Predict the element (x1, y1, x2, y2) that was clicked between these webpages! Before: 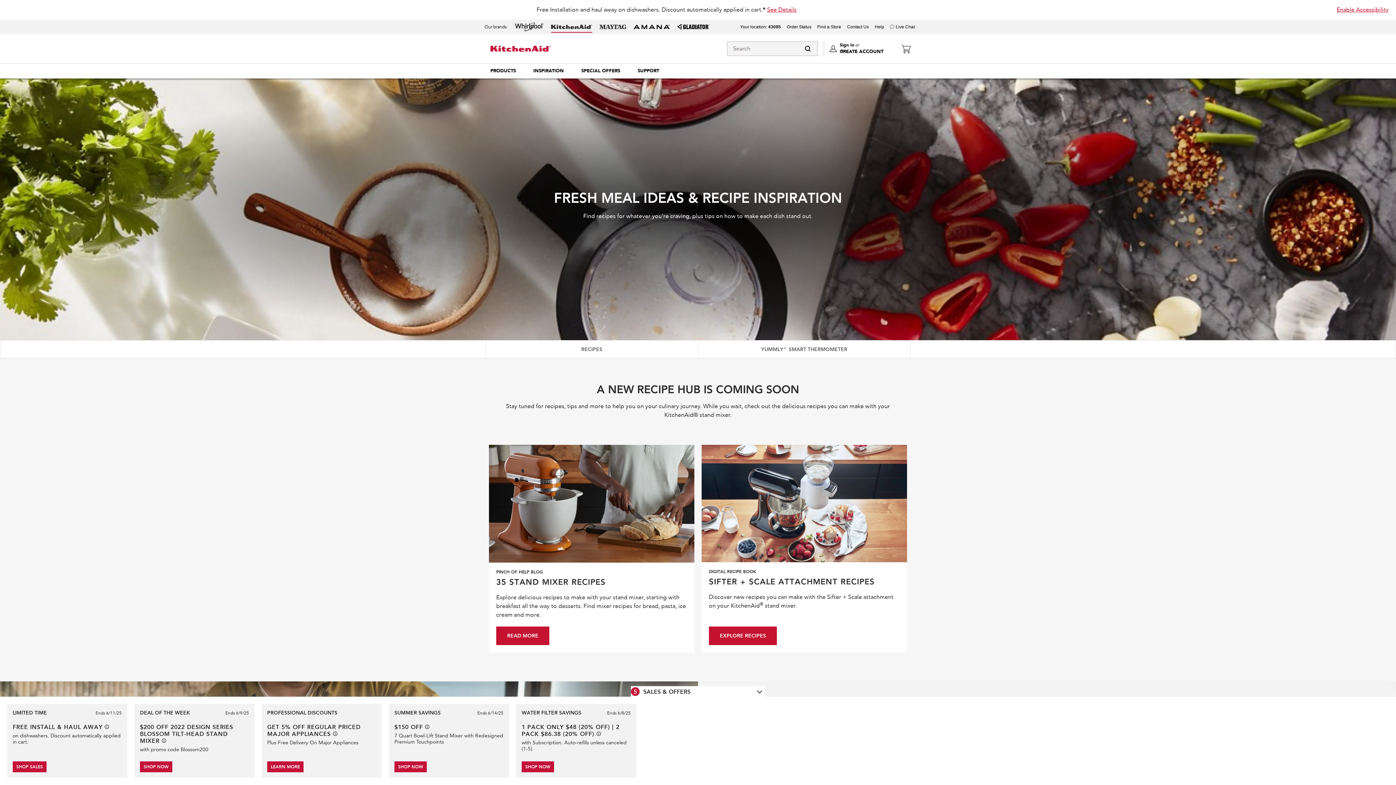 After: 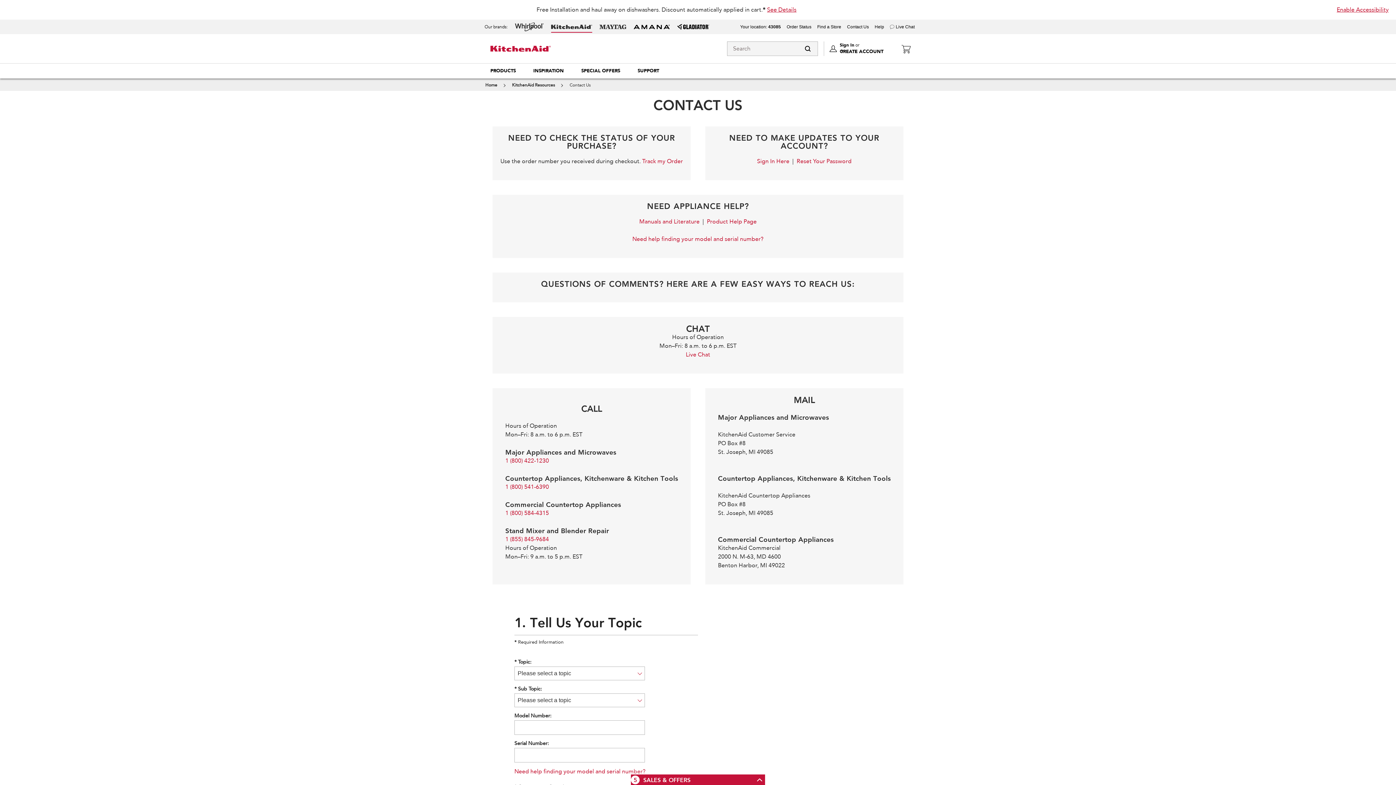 Action: bbox: (847, 24, 869, 29) label: Contact Us